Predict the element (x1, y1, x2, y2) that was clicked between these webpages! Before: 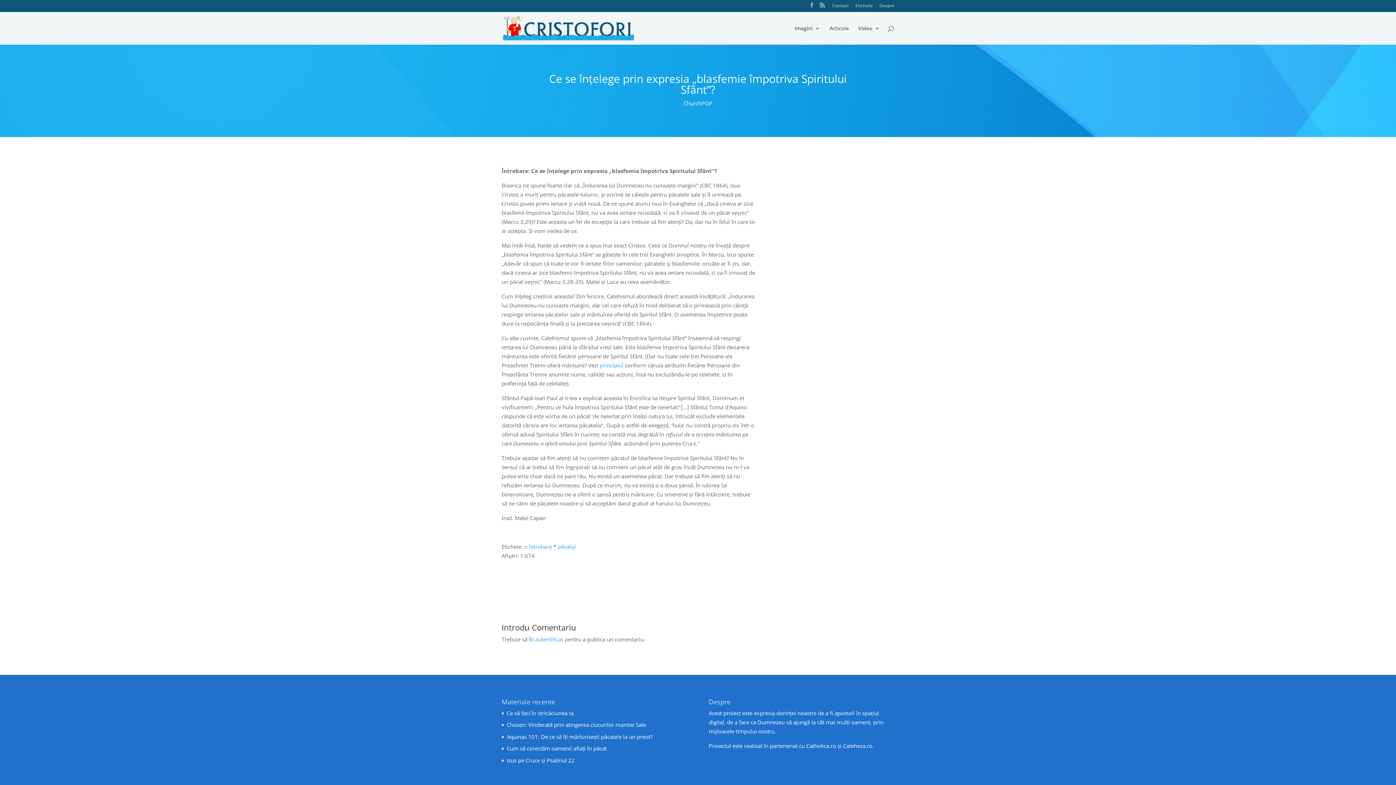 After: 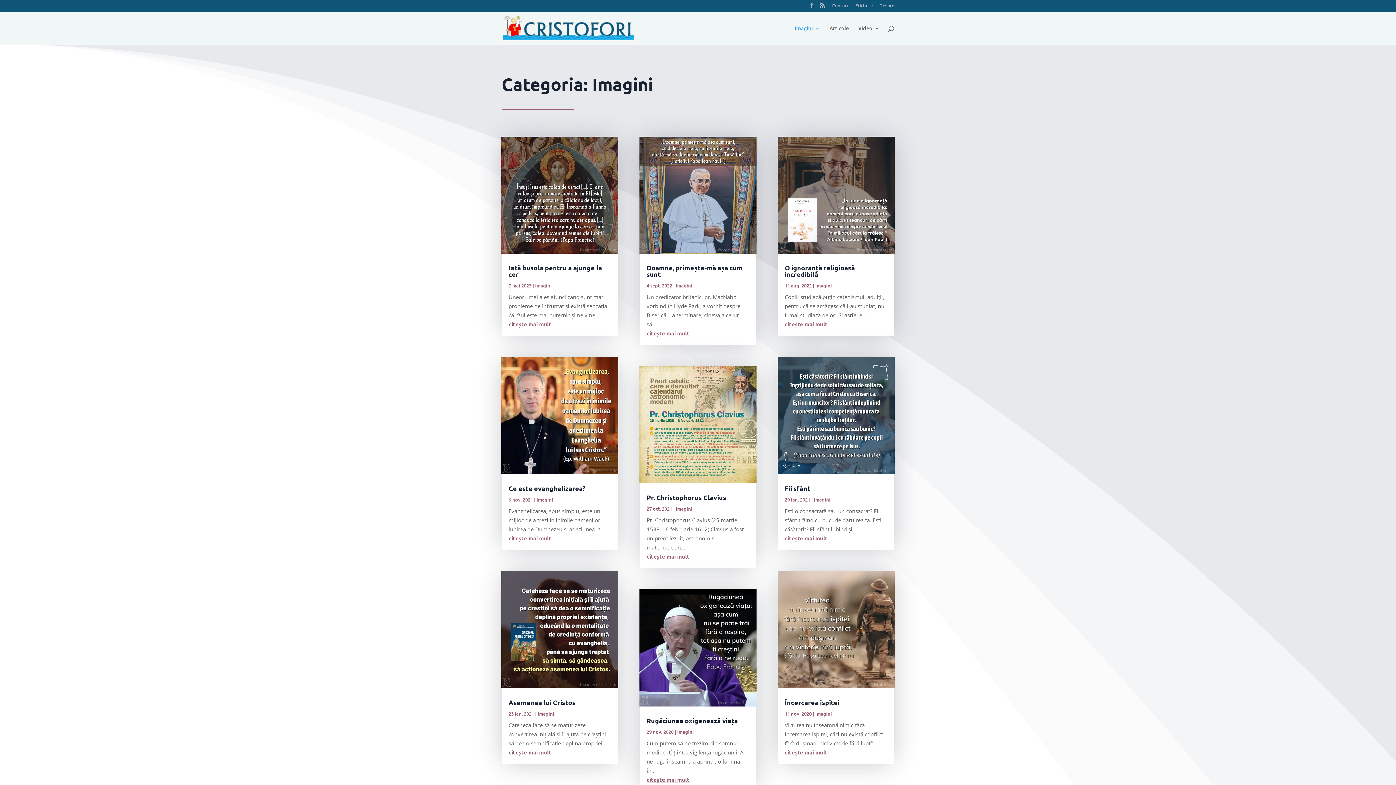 Action: label: Imagini bbox: (794, 25, 820, 44)